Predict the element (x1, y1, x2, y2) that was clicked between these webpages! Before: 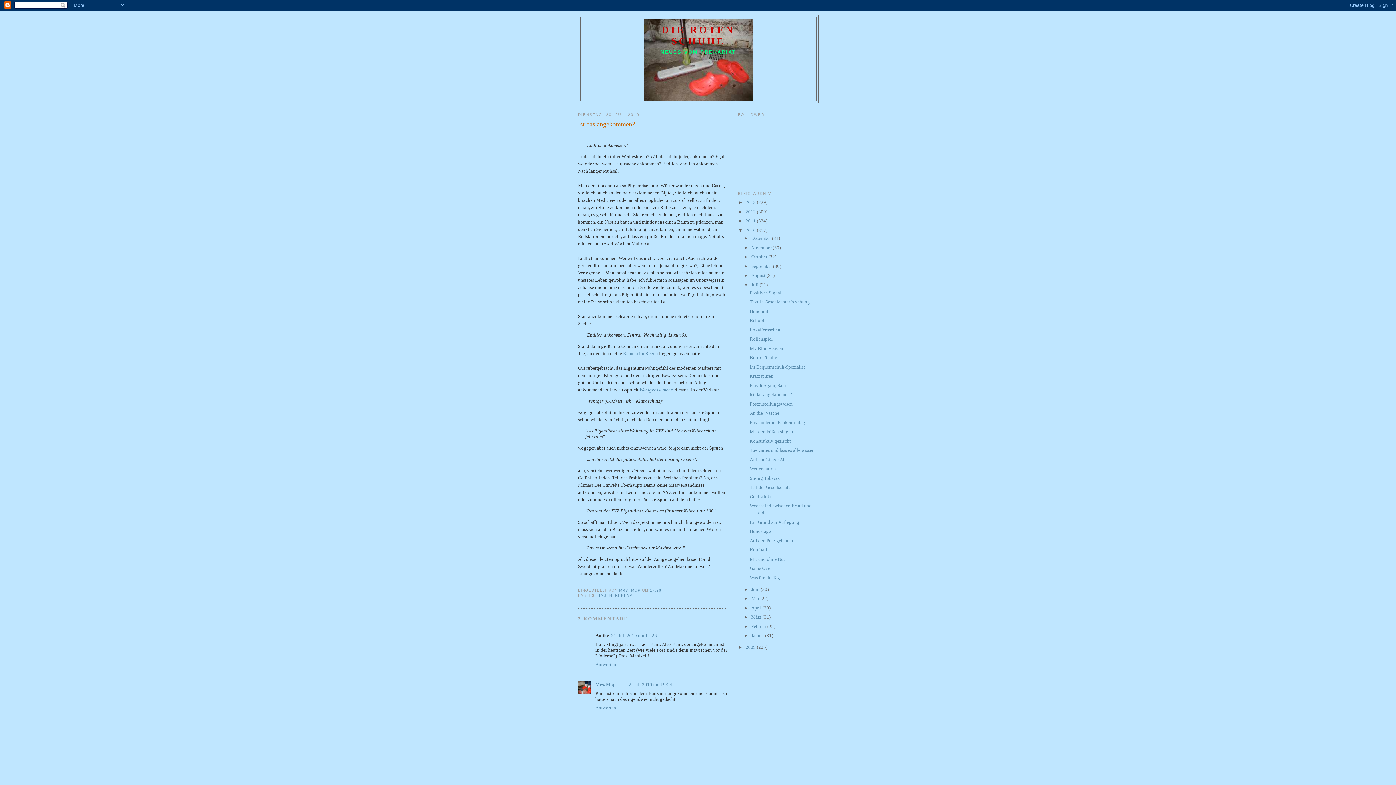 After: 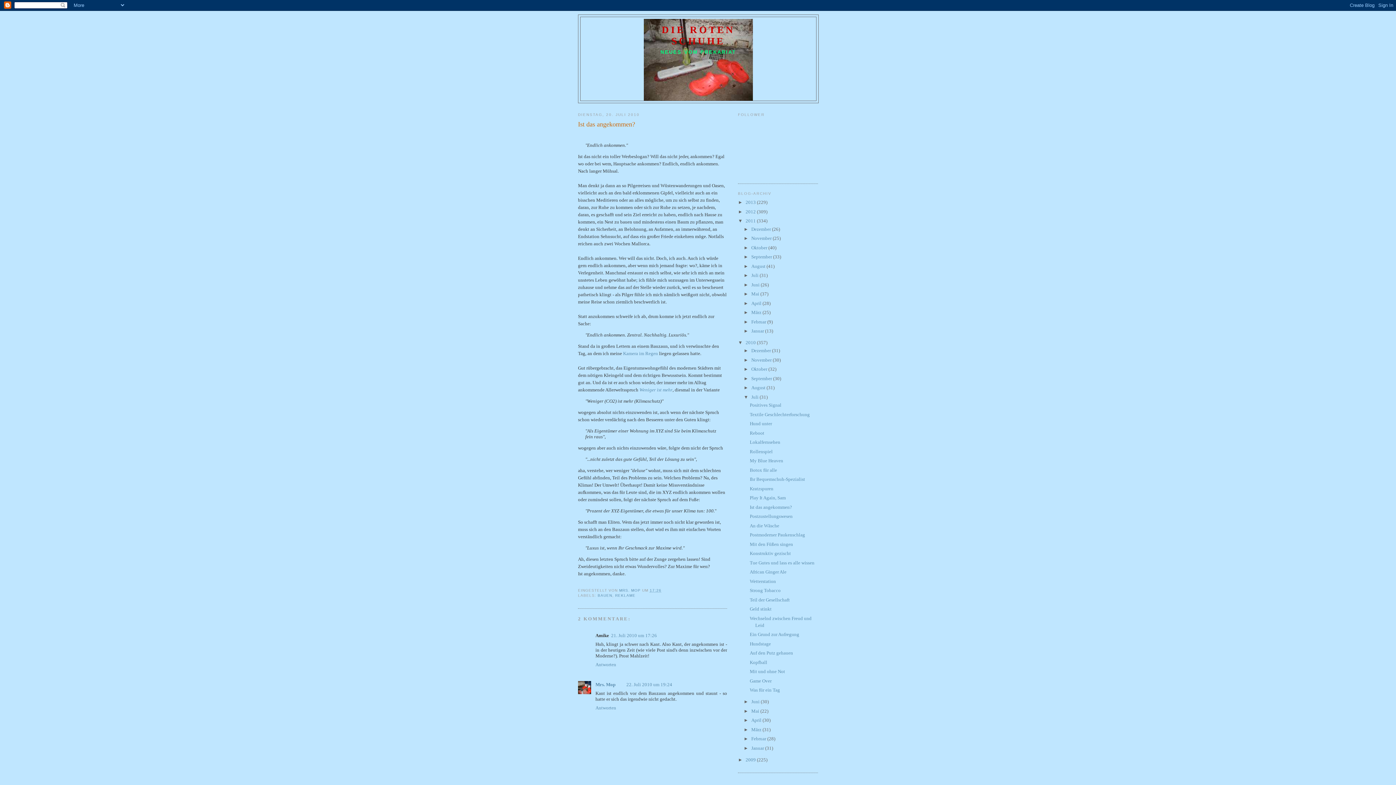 Action: bbox: (738, 218, 745, 223) label: ►  